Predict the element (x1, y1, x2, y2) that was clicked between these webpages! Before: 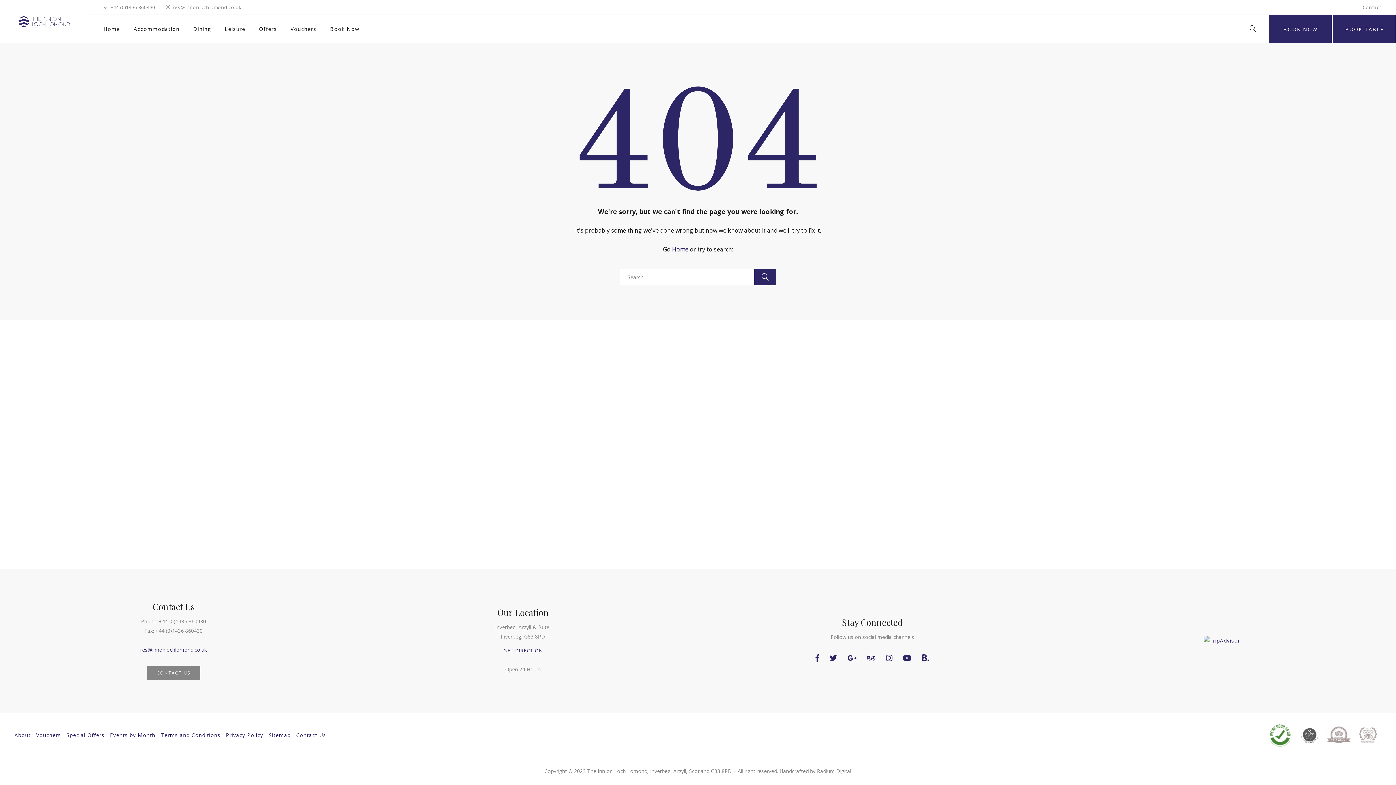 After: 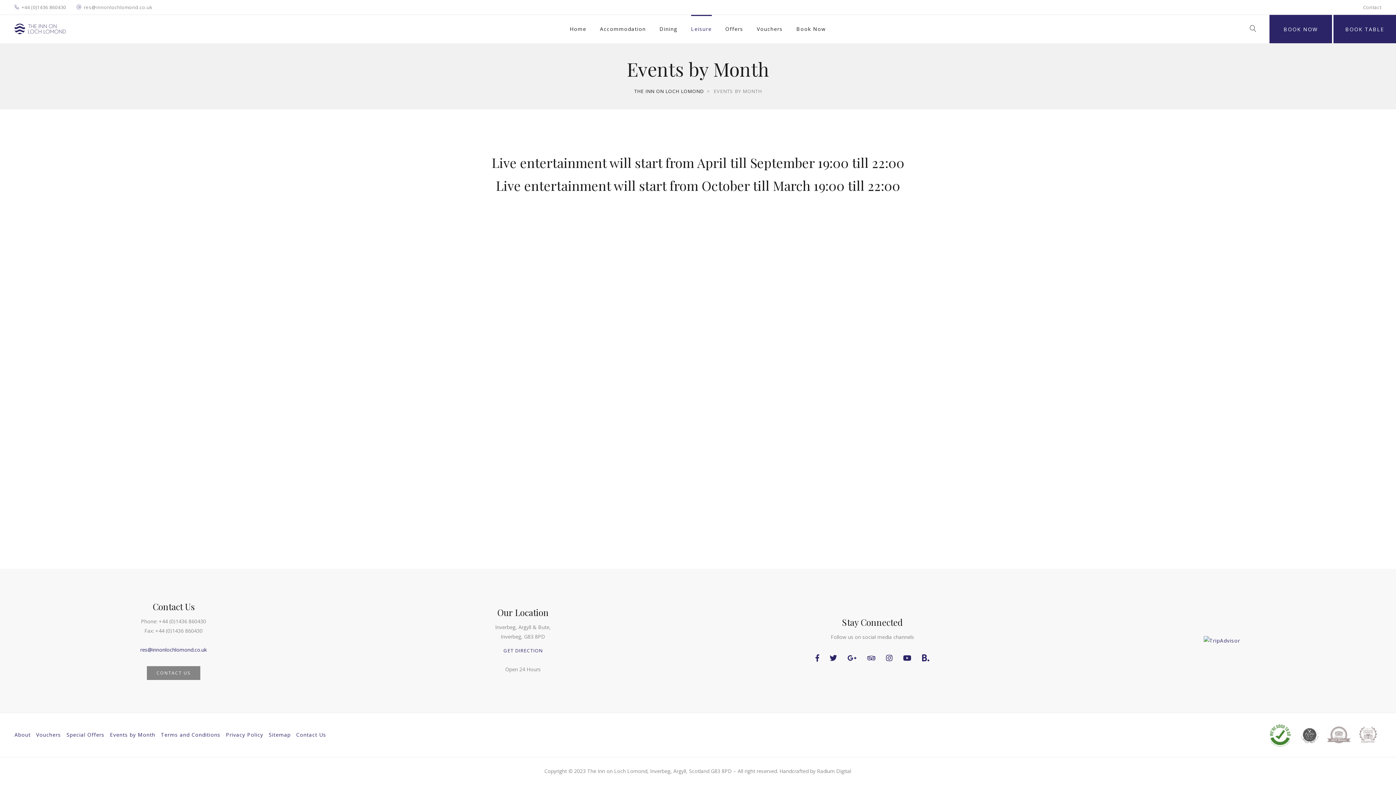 Action: bbox: (110, 731, 155, 738) label: Events by Month